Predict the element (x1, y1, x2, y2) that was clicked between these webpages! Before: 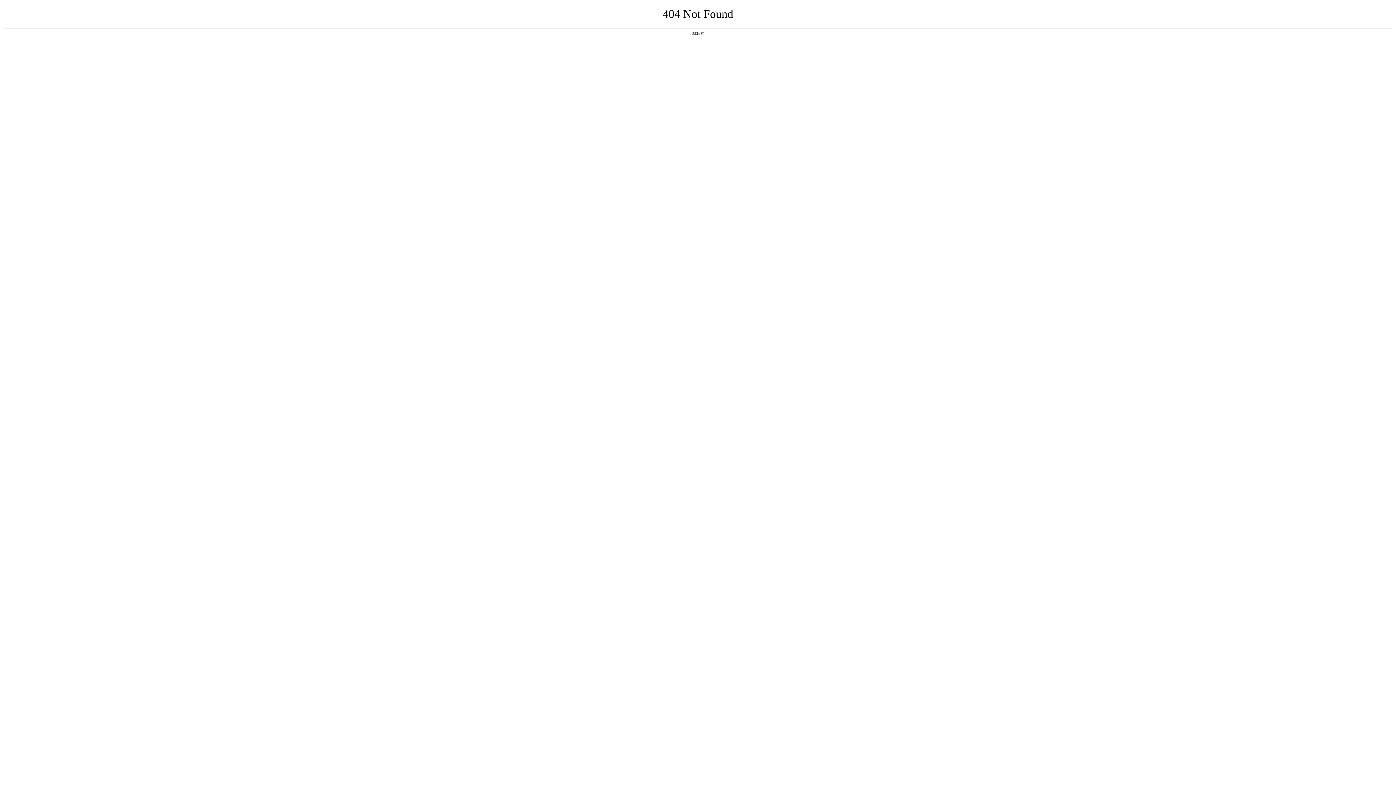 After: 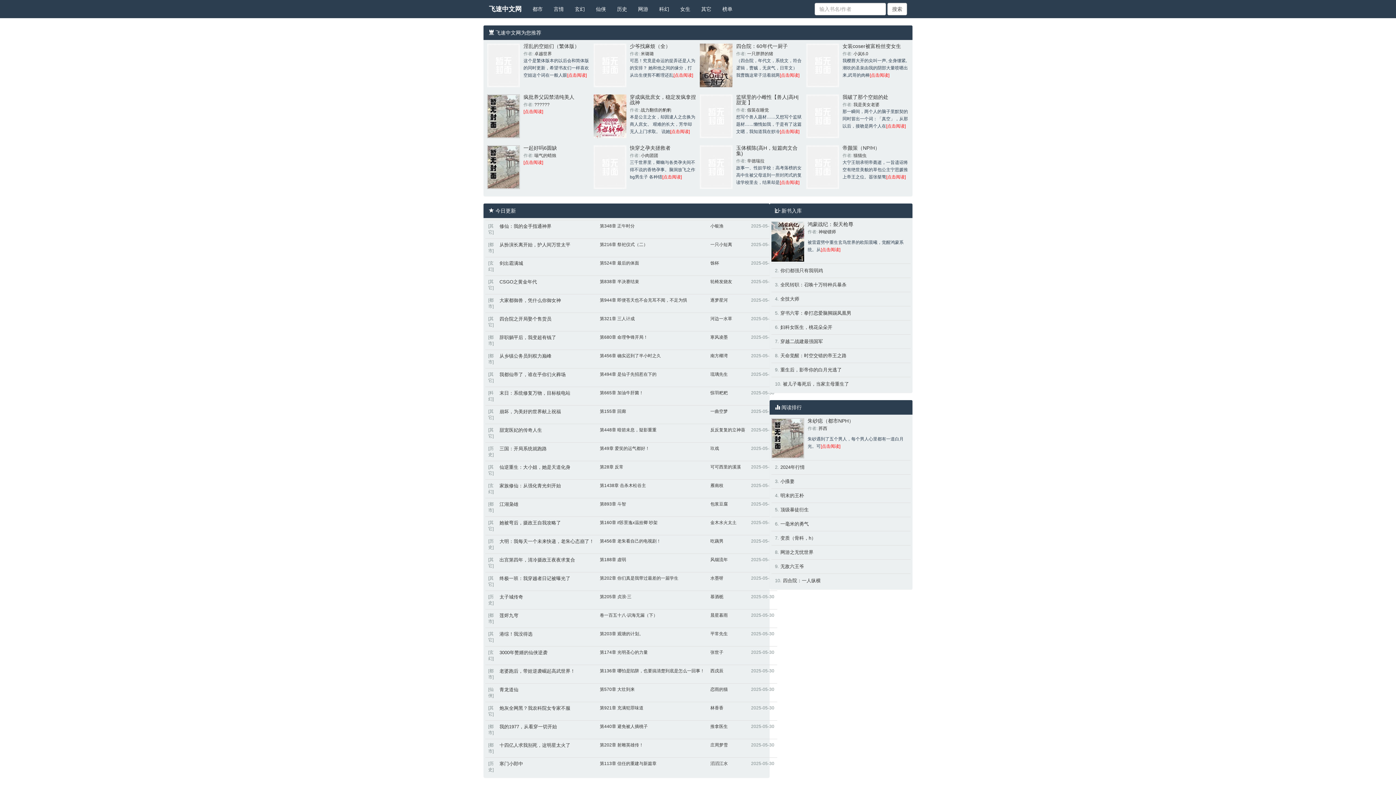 Action: bbox: (692, 31, 704, 35) label: 返回首页